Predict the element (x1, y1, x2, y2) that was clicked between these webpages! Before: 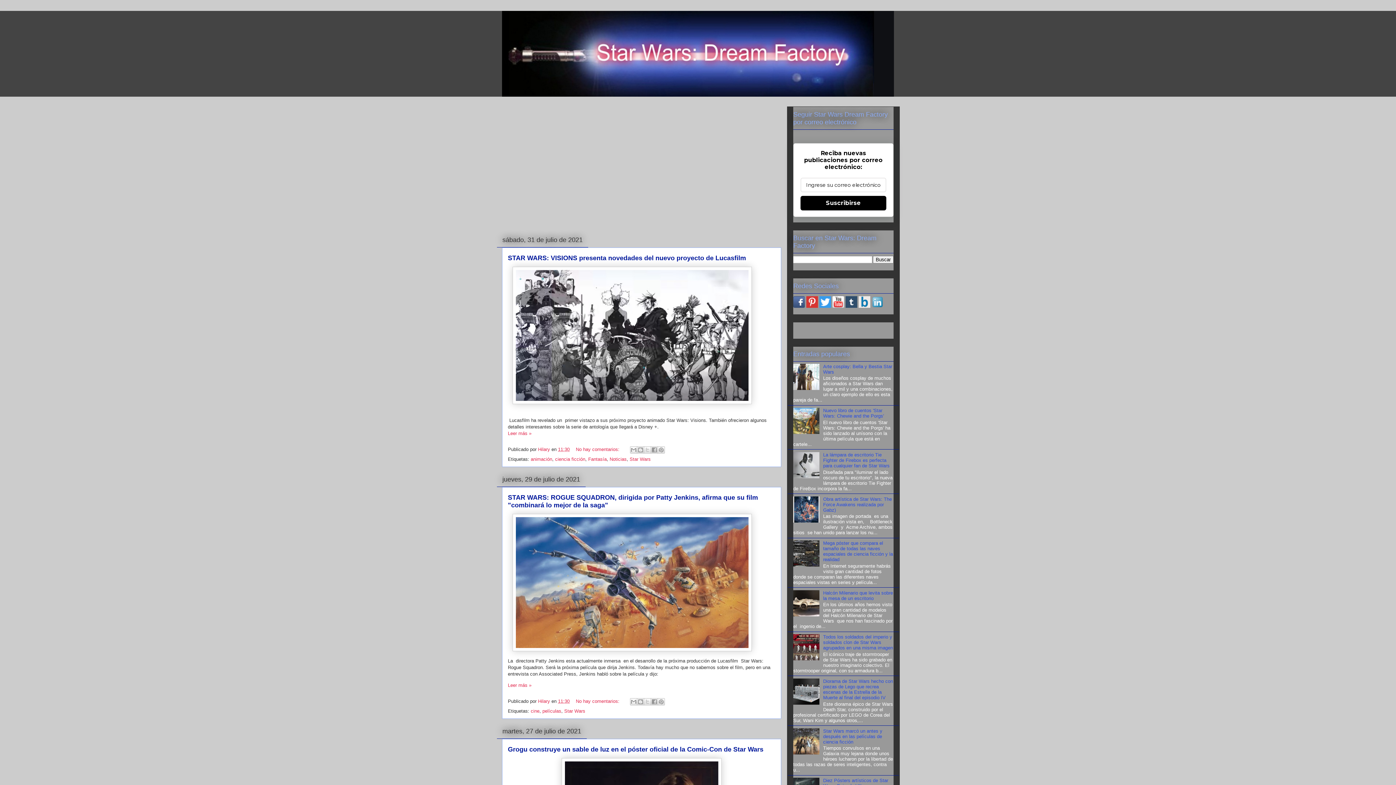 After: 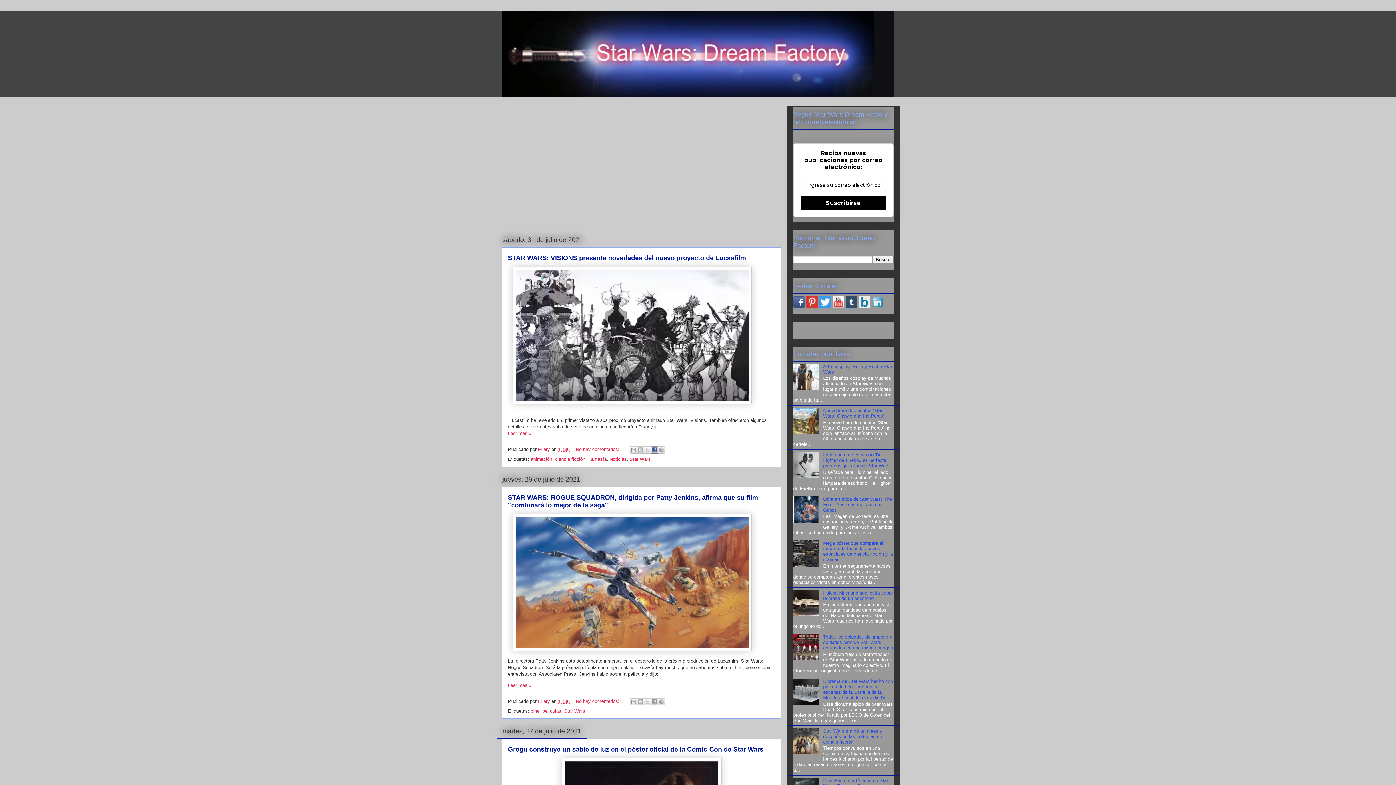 Action: bbox: (650, 446, 658, 453) label: Compartir con Facebook